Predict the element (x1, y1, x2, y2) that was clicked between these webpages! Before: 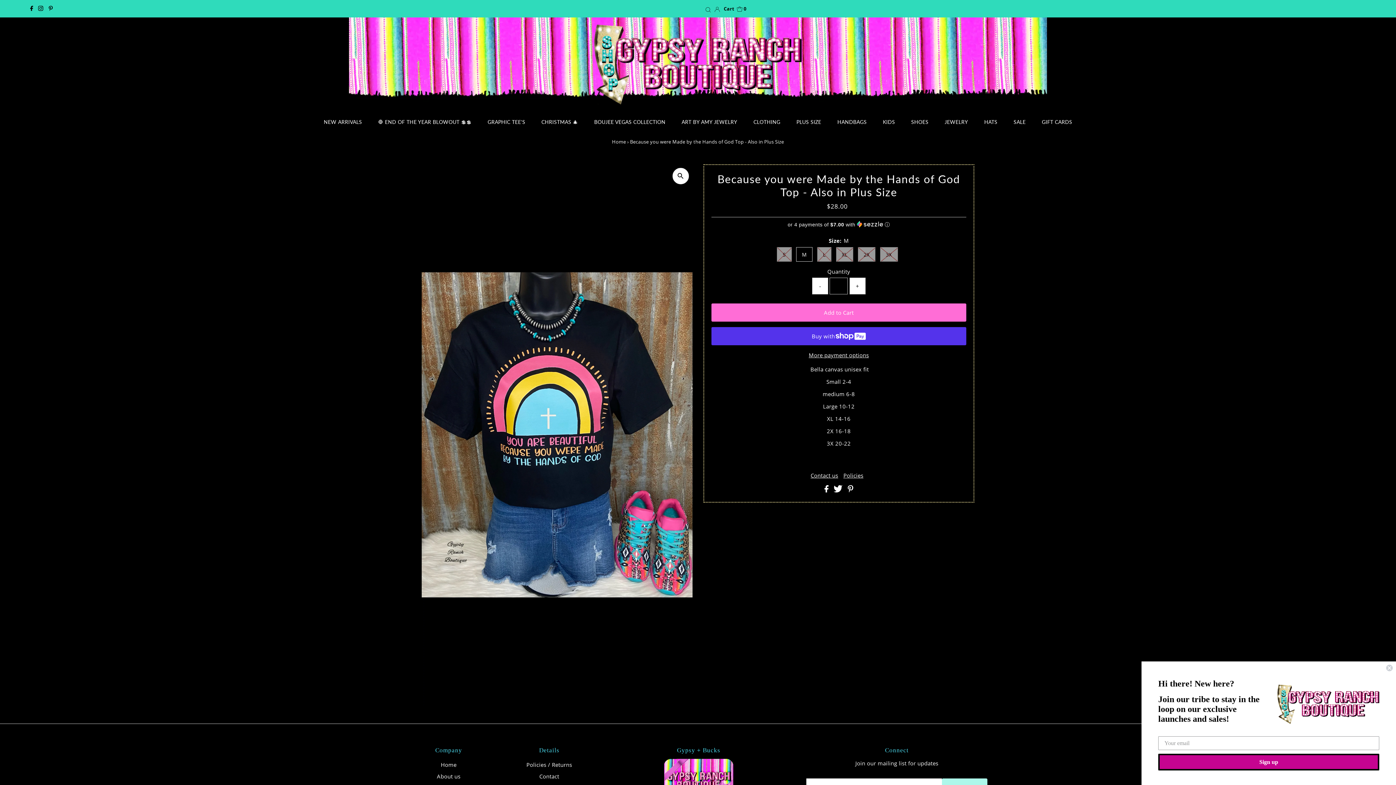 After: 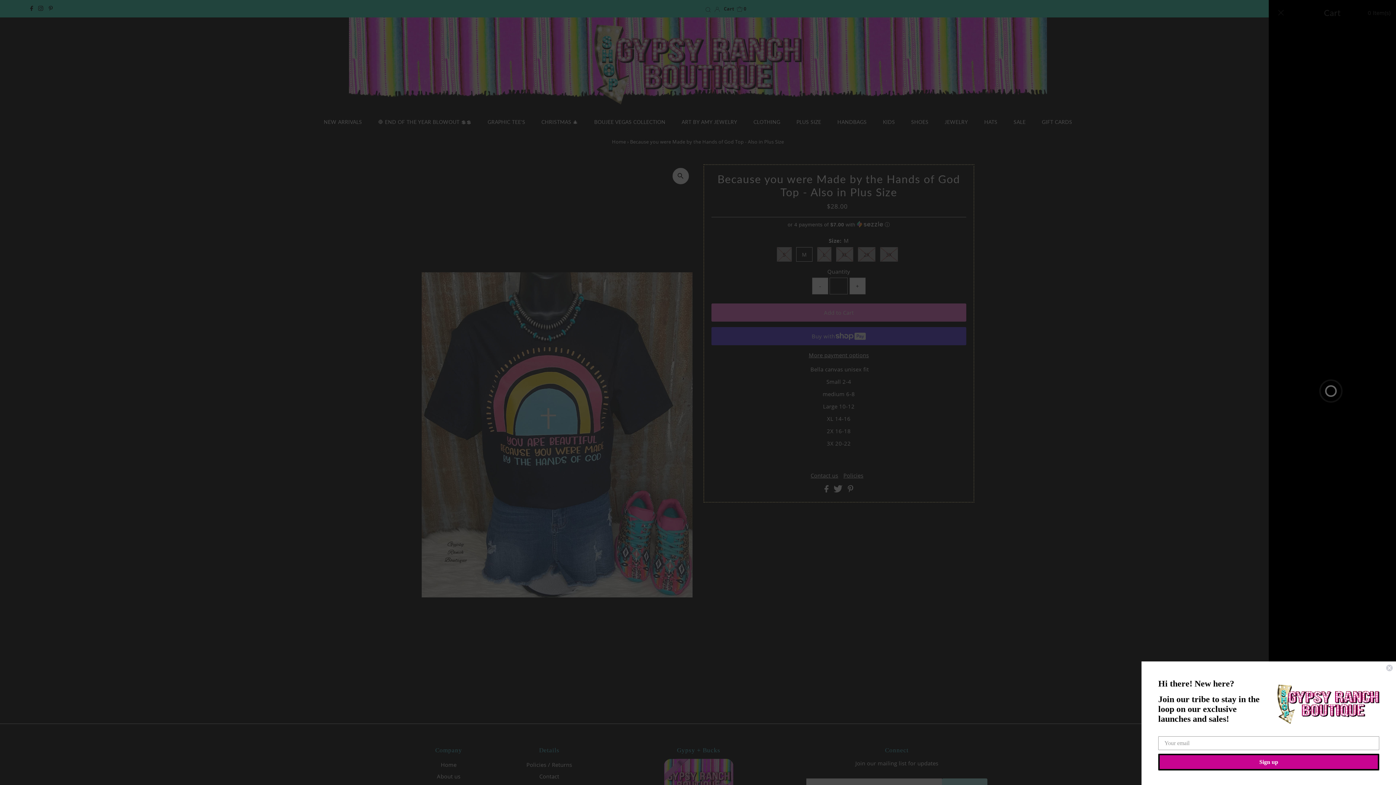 Action: bbox: (721, 0, 748, 17) label: Cart   0